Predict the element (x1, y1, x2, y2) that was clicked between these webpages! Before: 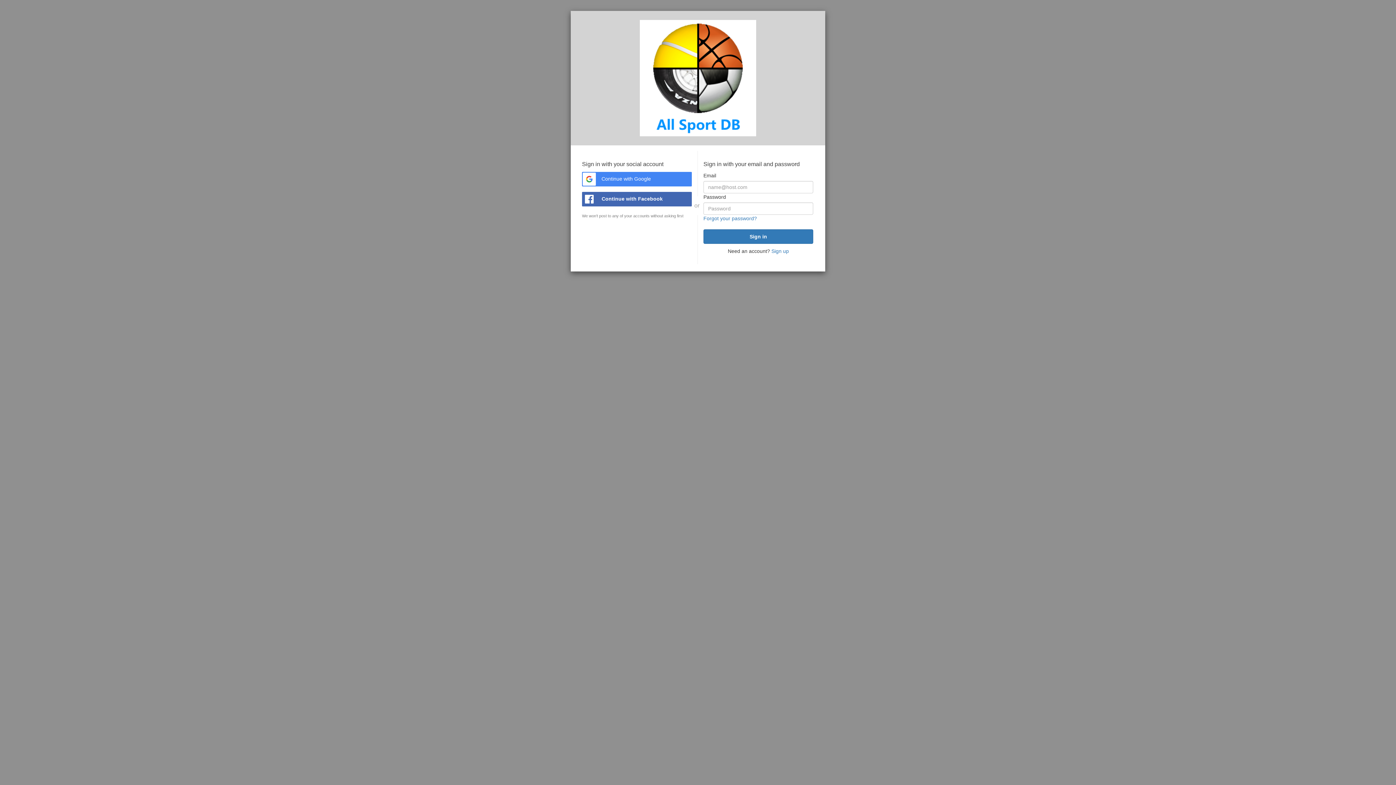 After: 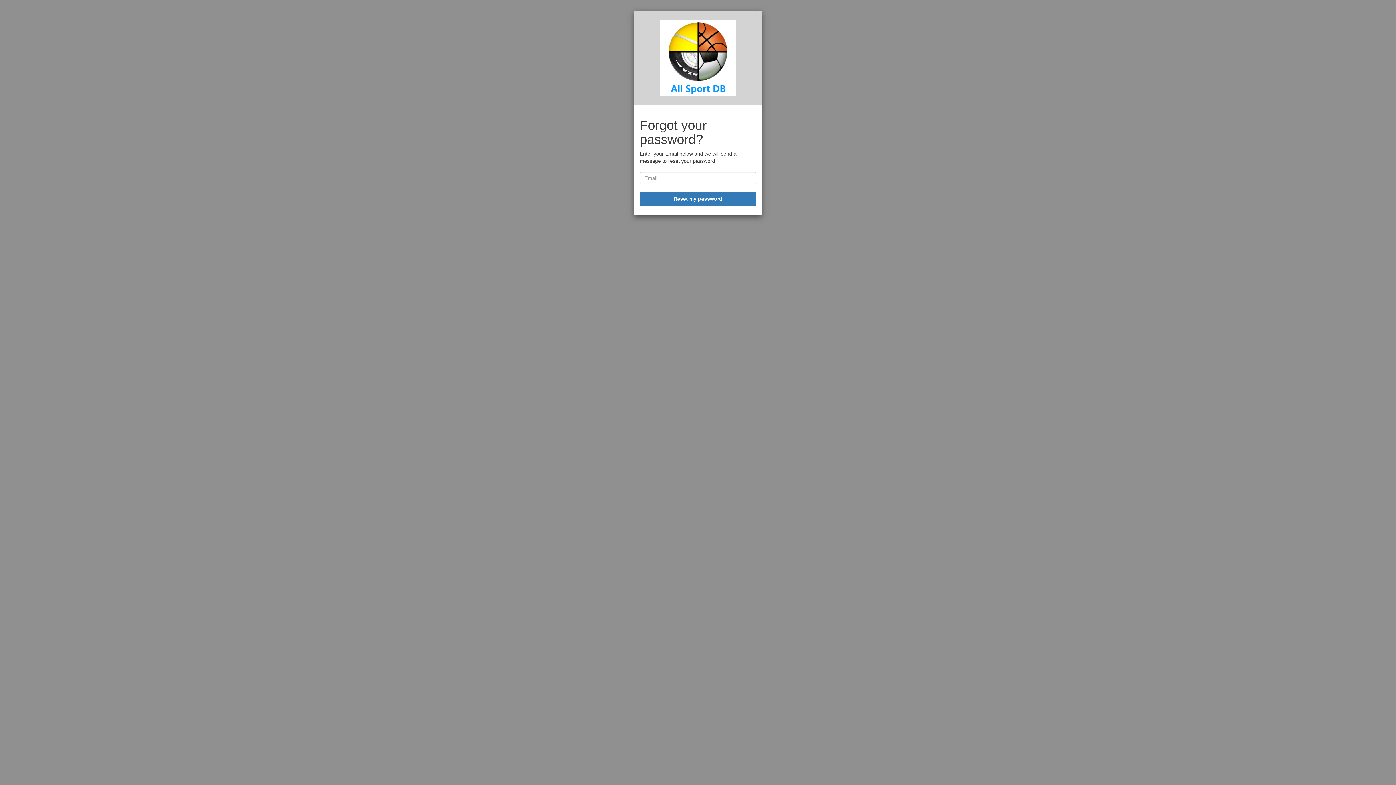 Action: label: Forgot your password? bbox: (703, 215, 757, 221)